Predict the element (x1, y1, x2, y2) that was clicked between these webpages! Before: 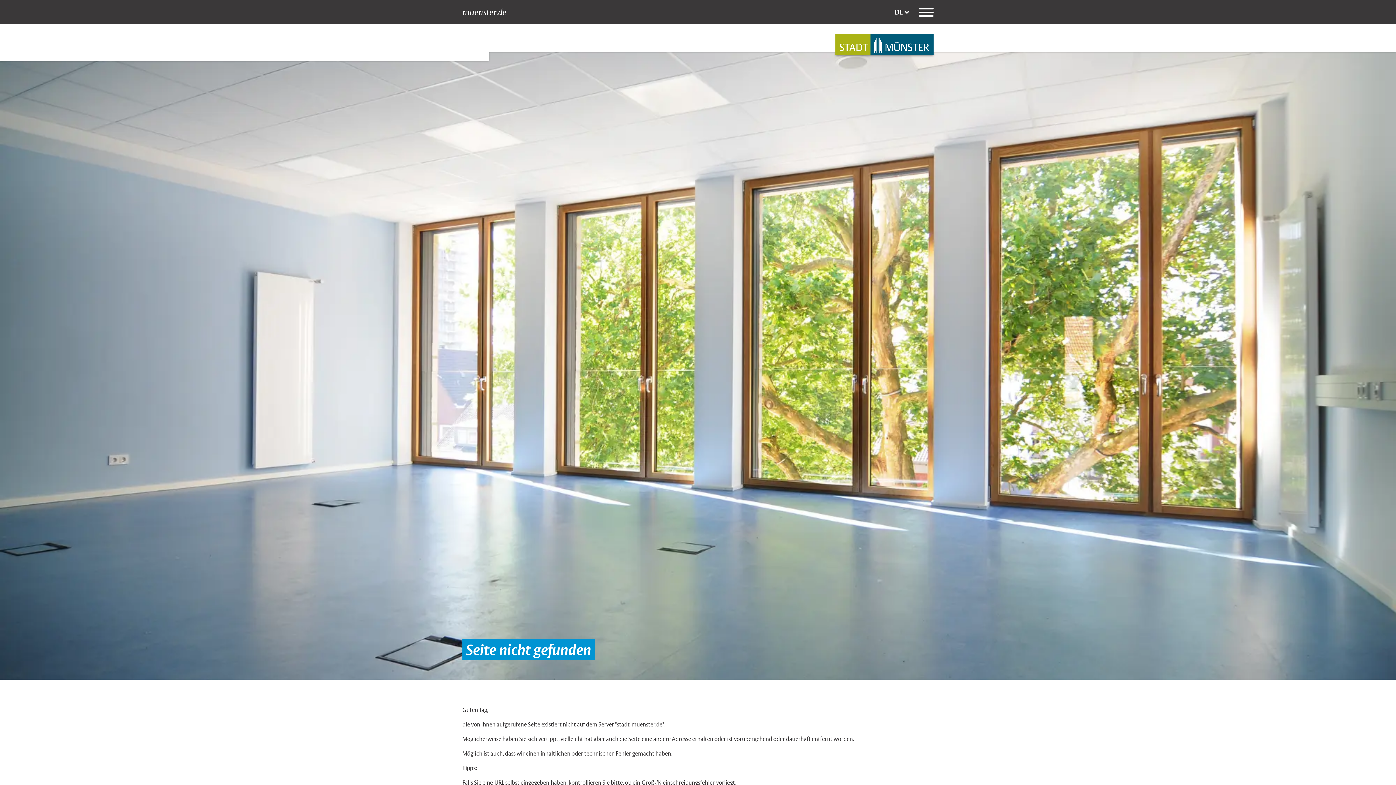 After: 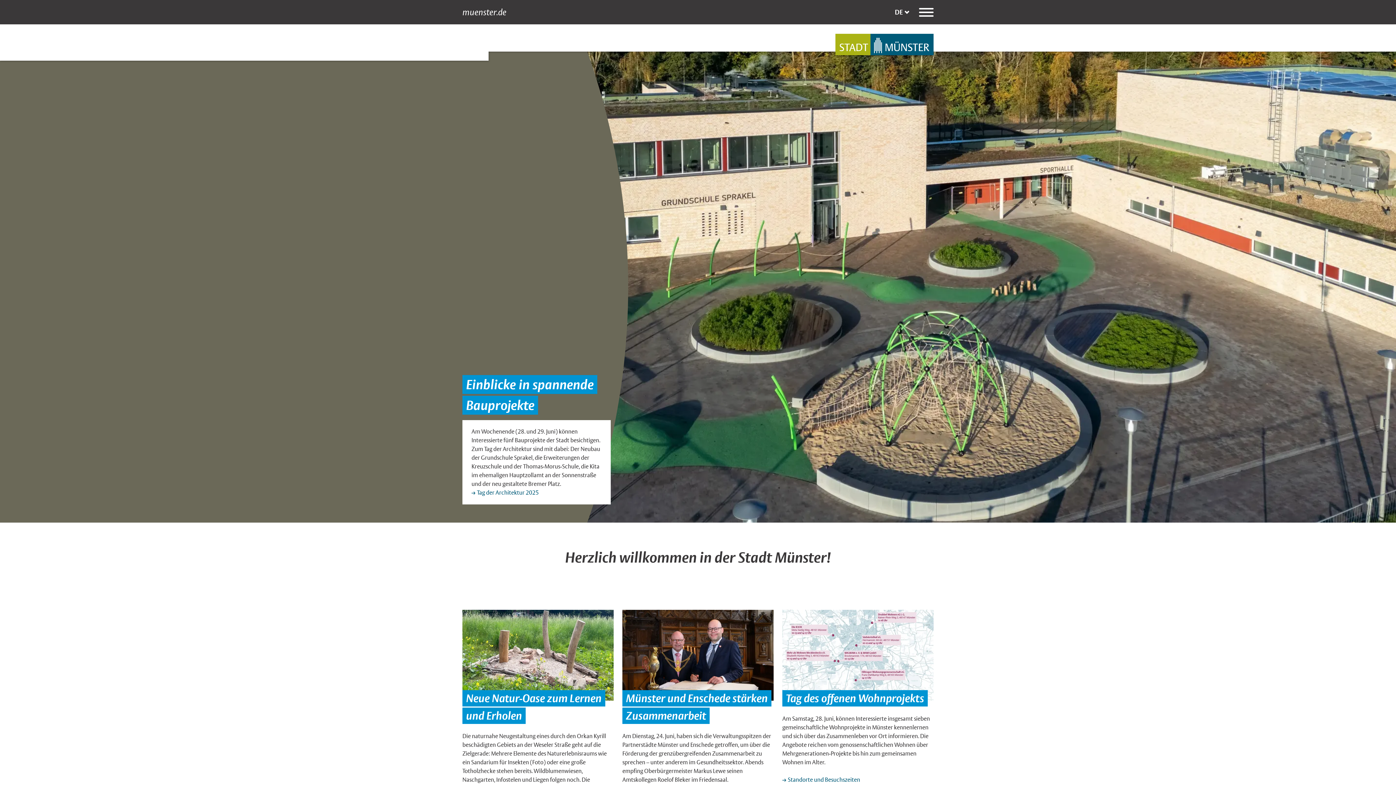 Action: bbox: (462, 7, 506, 17) label: muenster.de